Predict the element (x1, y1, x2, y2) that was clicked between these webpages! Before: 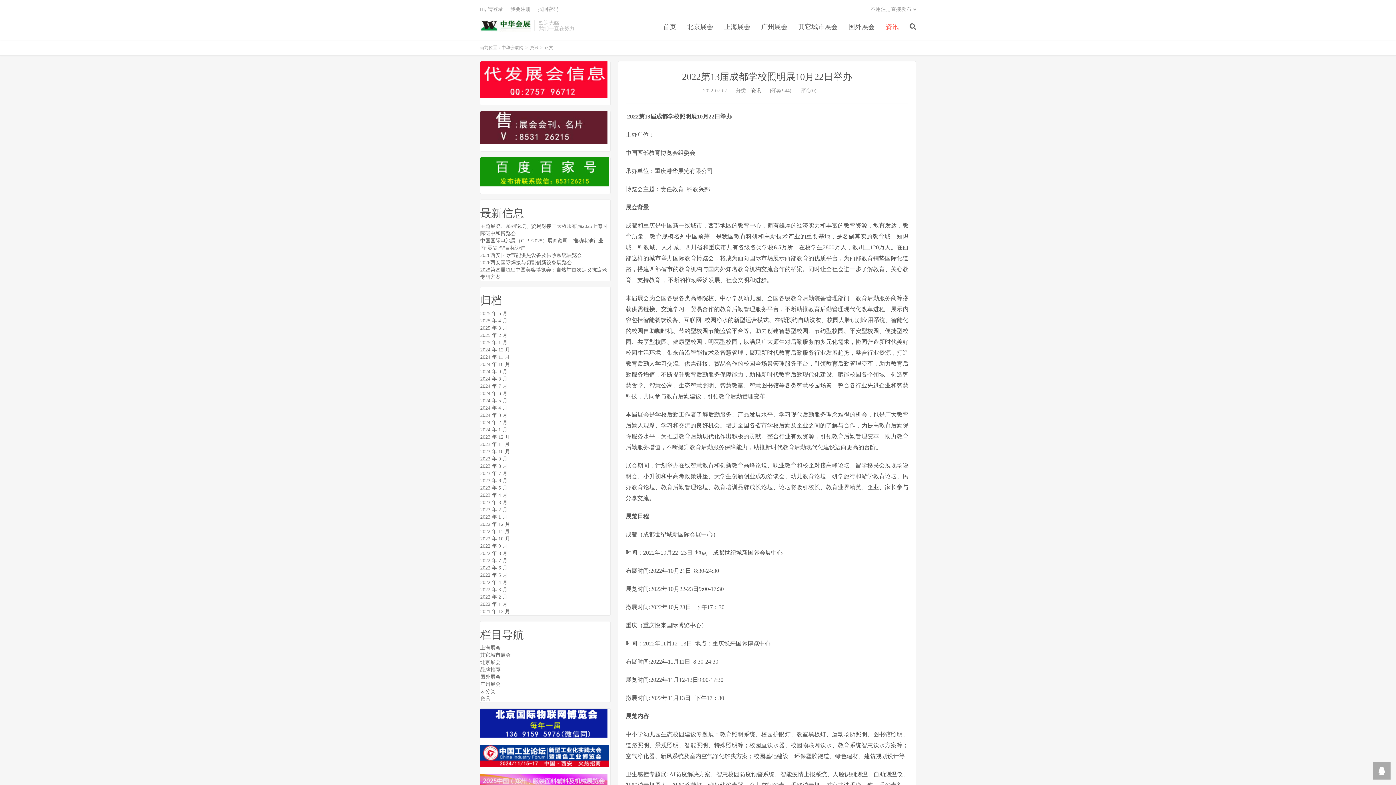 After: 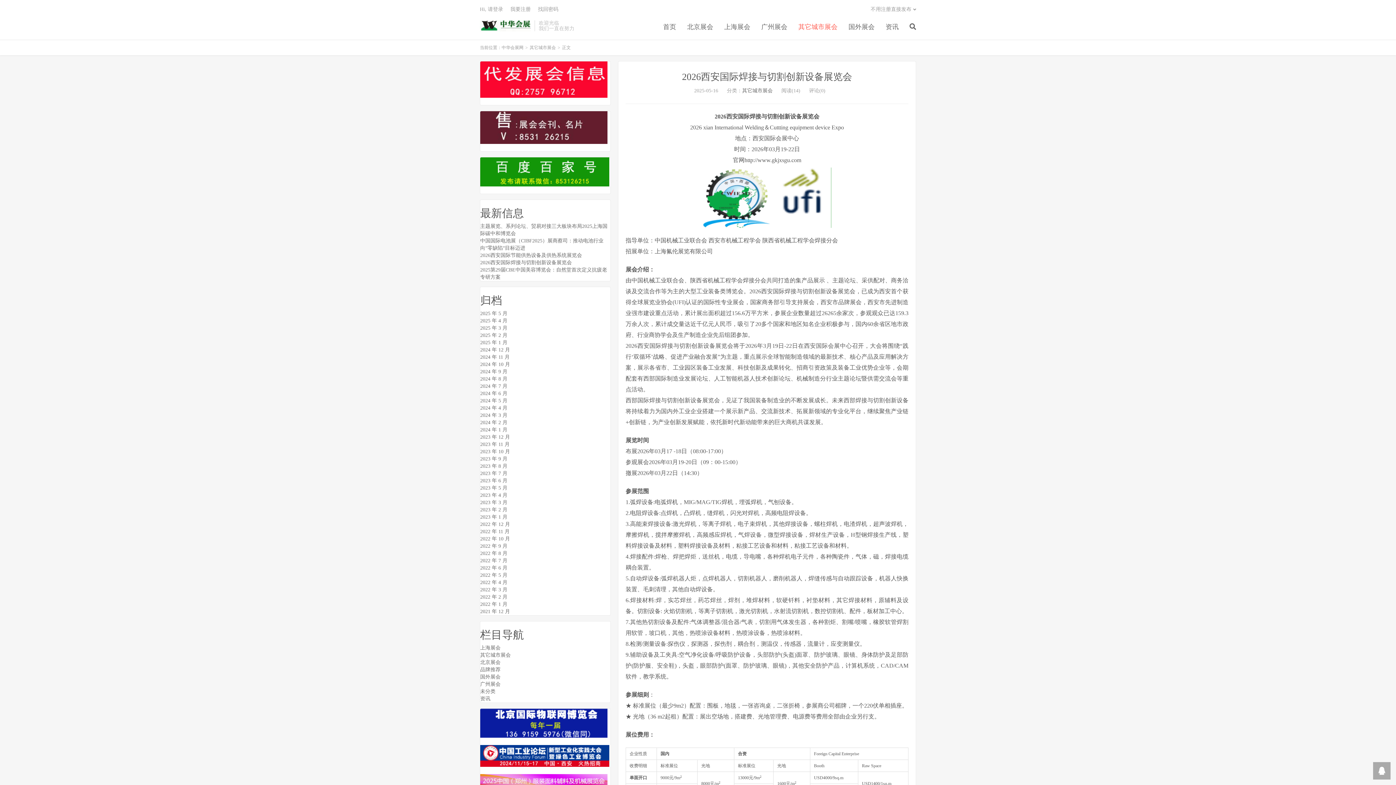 Action: label: 2026西安国际焊接与切割创新设备展览会 bbox: (480, 260, 572, 265)